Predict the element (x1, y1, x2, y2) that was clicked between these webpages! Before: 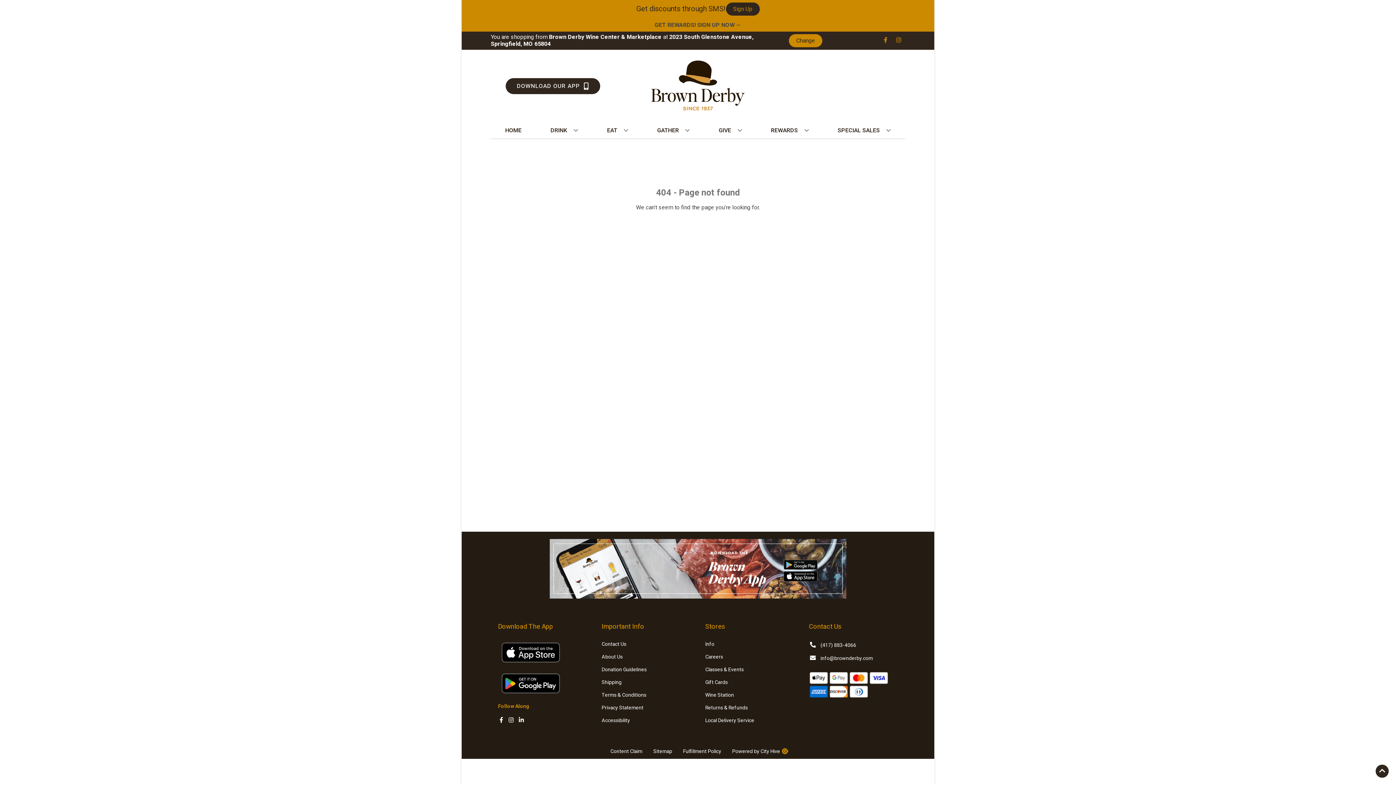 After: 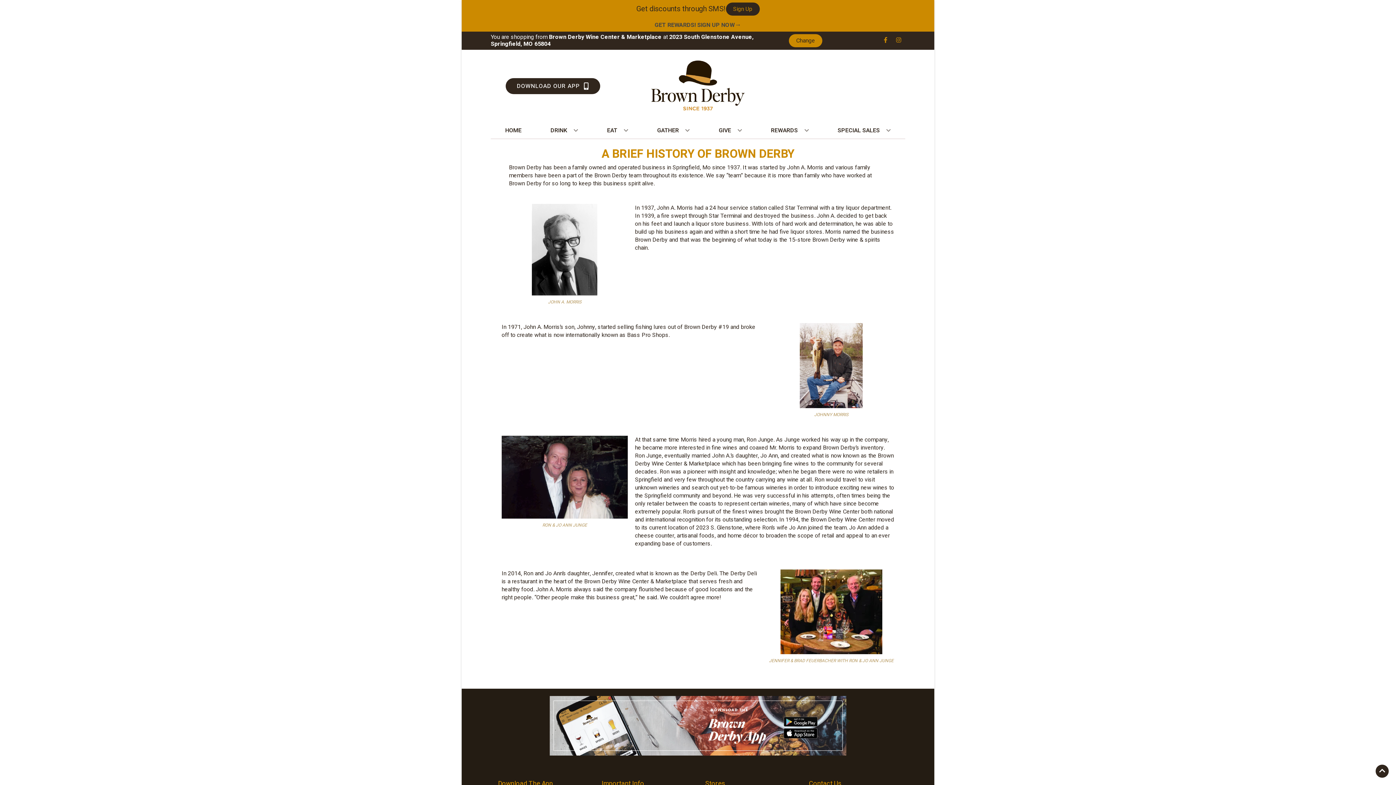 Action: label: About Us bbox: (601, 653, 622, 660)